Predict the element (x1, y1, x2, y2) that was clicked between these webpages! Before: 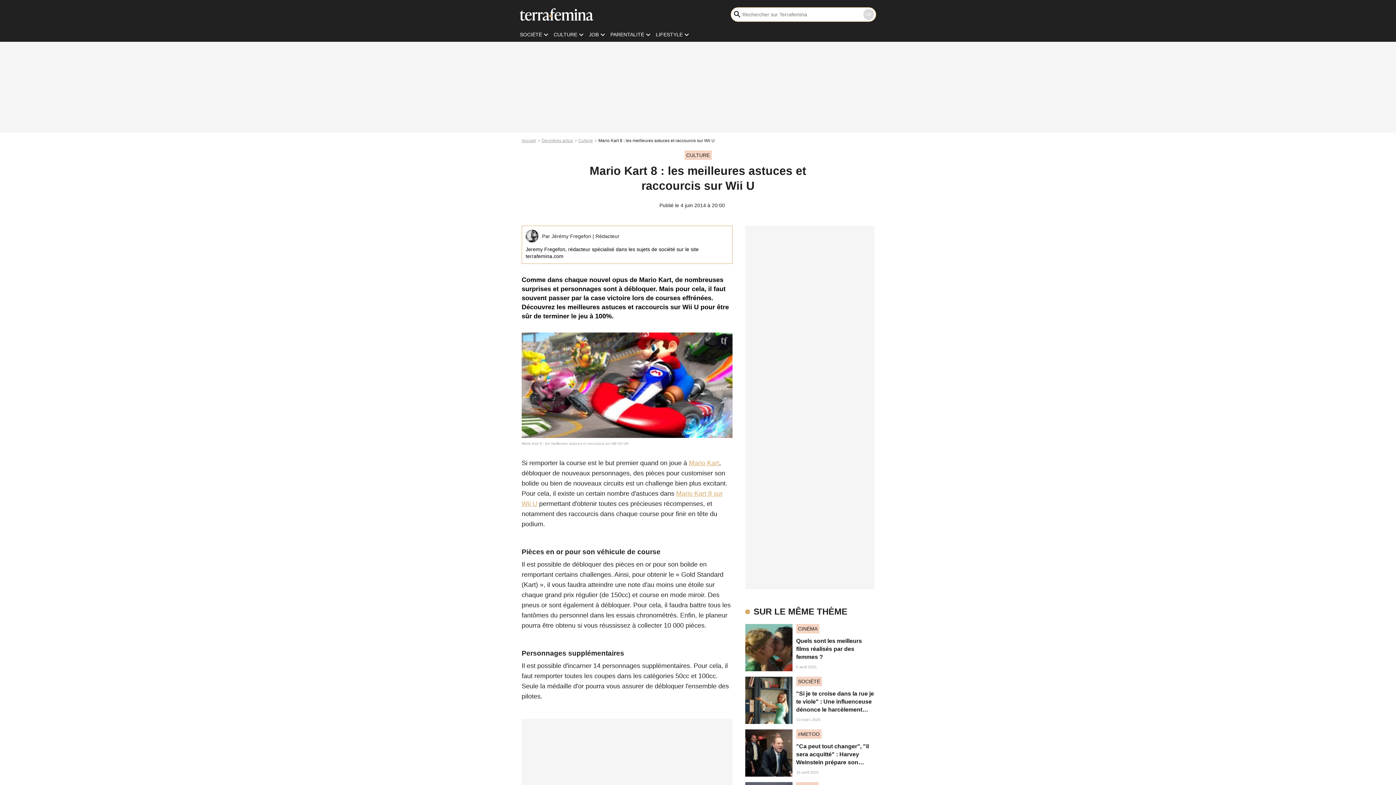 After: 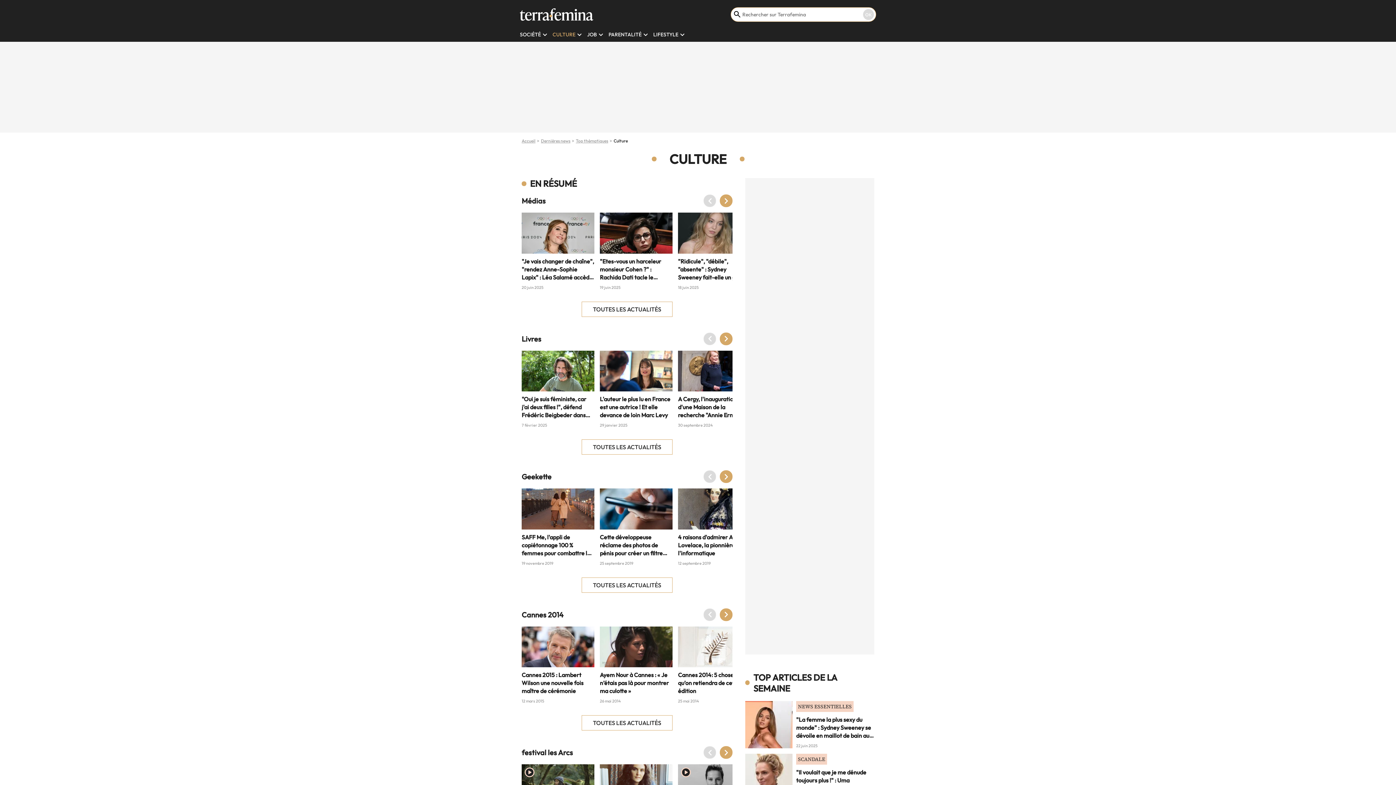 Action: label: CULTURE bbox: (553, 31, 577, 37)